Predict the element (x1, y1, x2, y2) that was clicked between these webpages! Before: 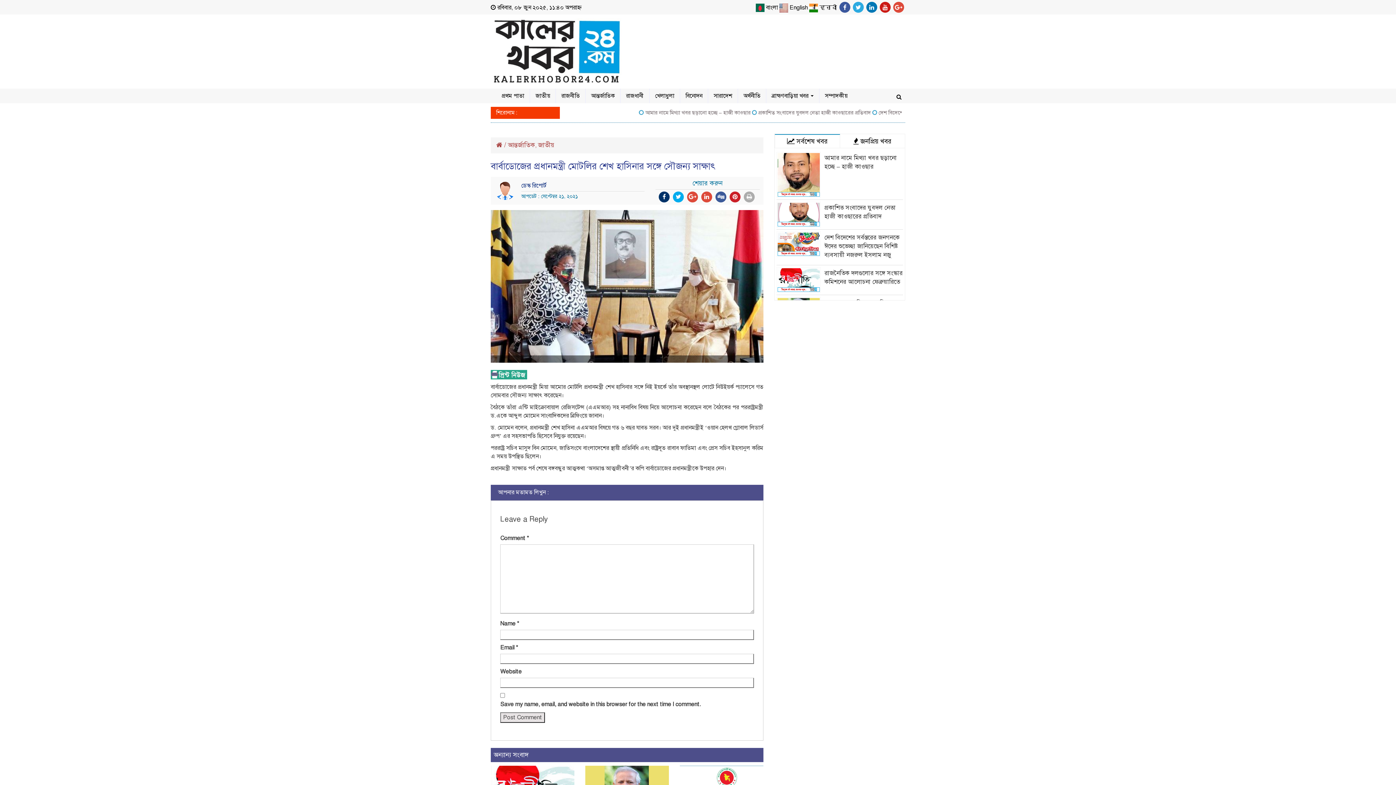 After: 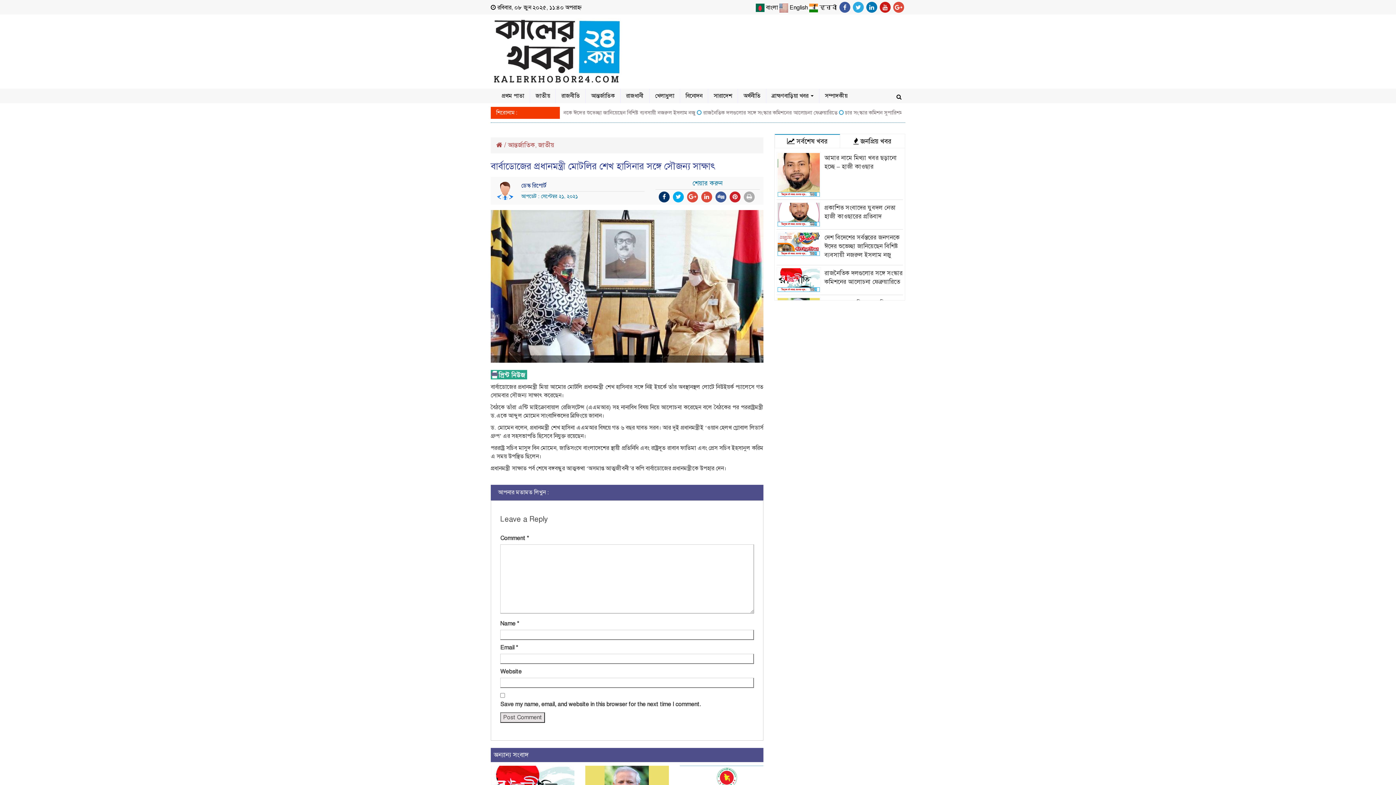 Action: bbox: (658, 191, 669, 202)